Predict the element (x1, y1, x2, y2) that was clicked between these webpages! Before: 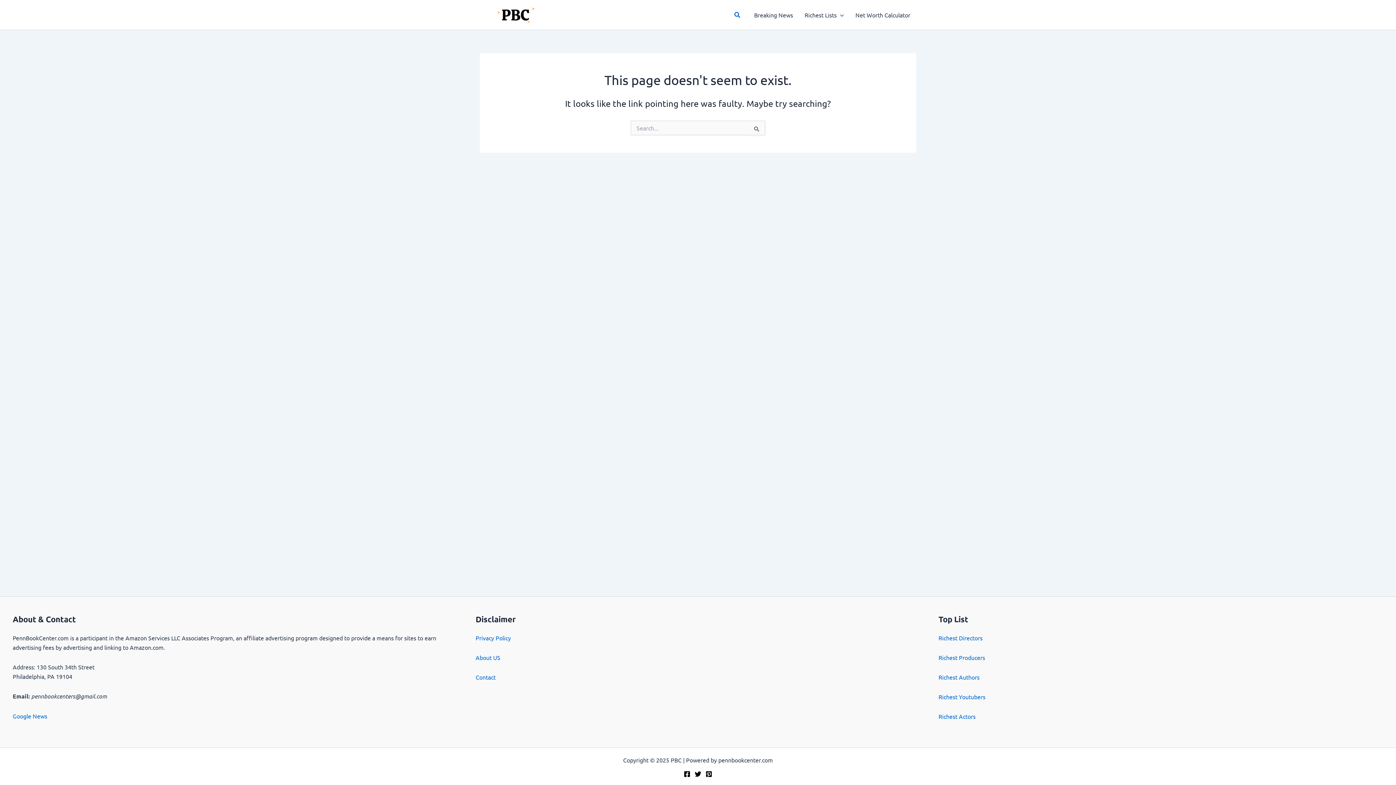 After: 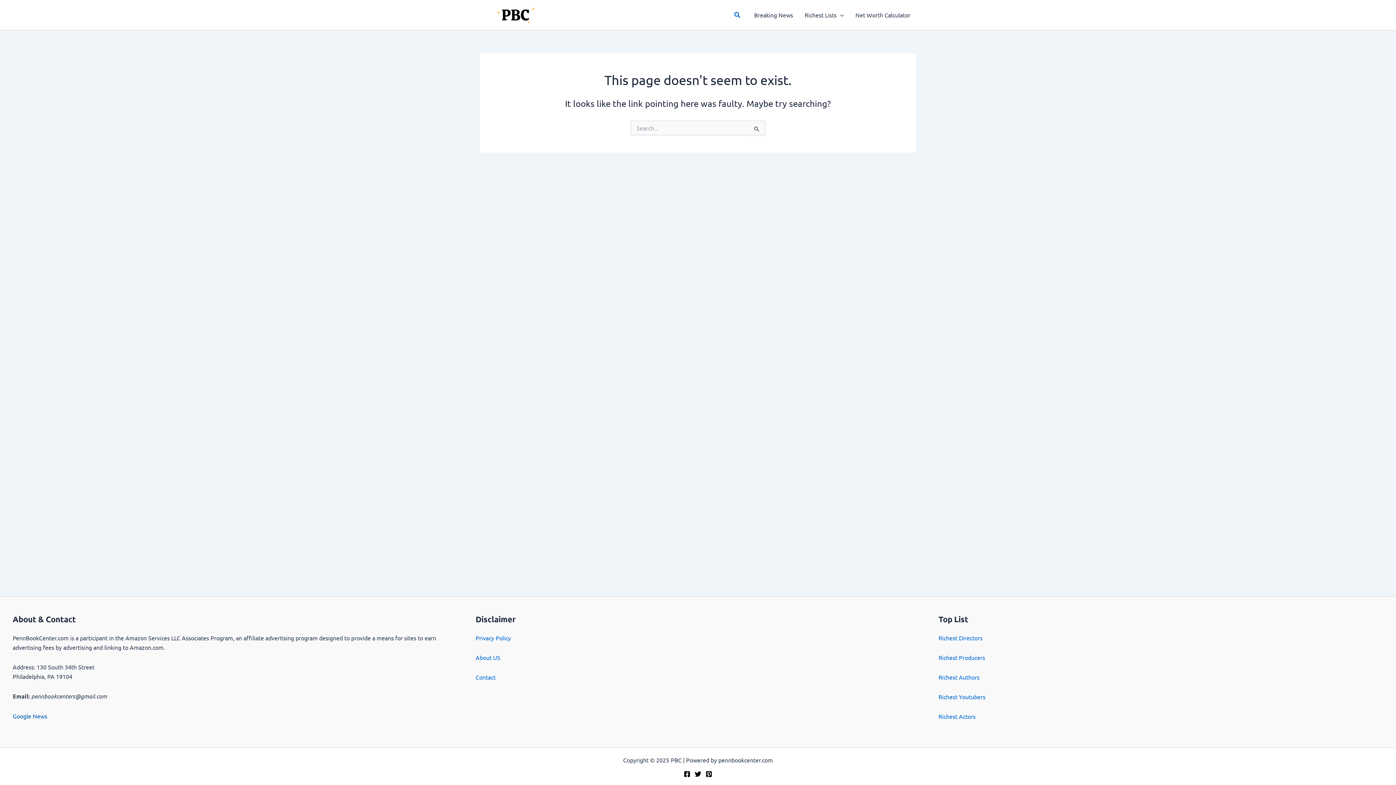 Action: bbox: (12, 712, 47, 720) label: Google News